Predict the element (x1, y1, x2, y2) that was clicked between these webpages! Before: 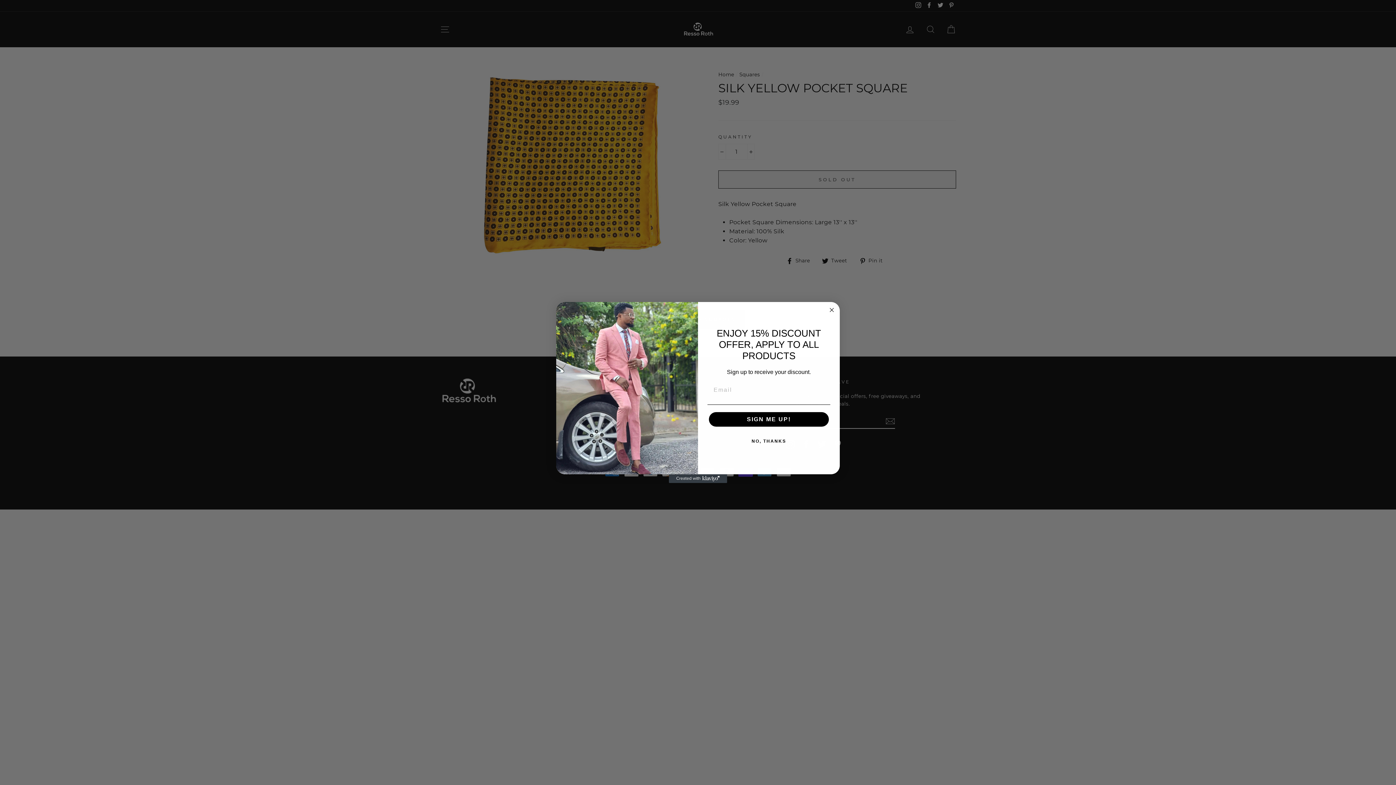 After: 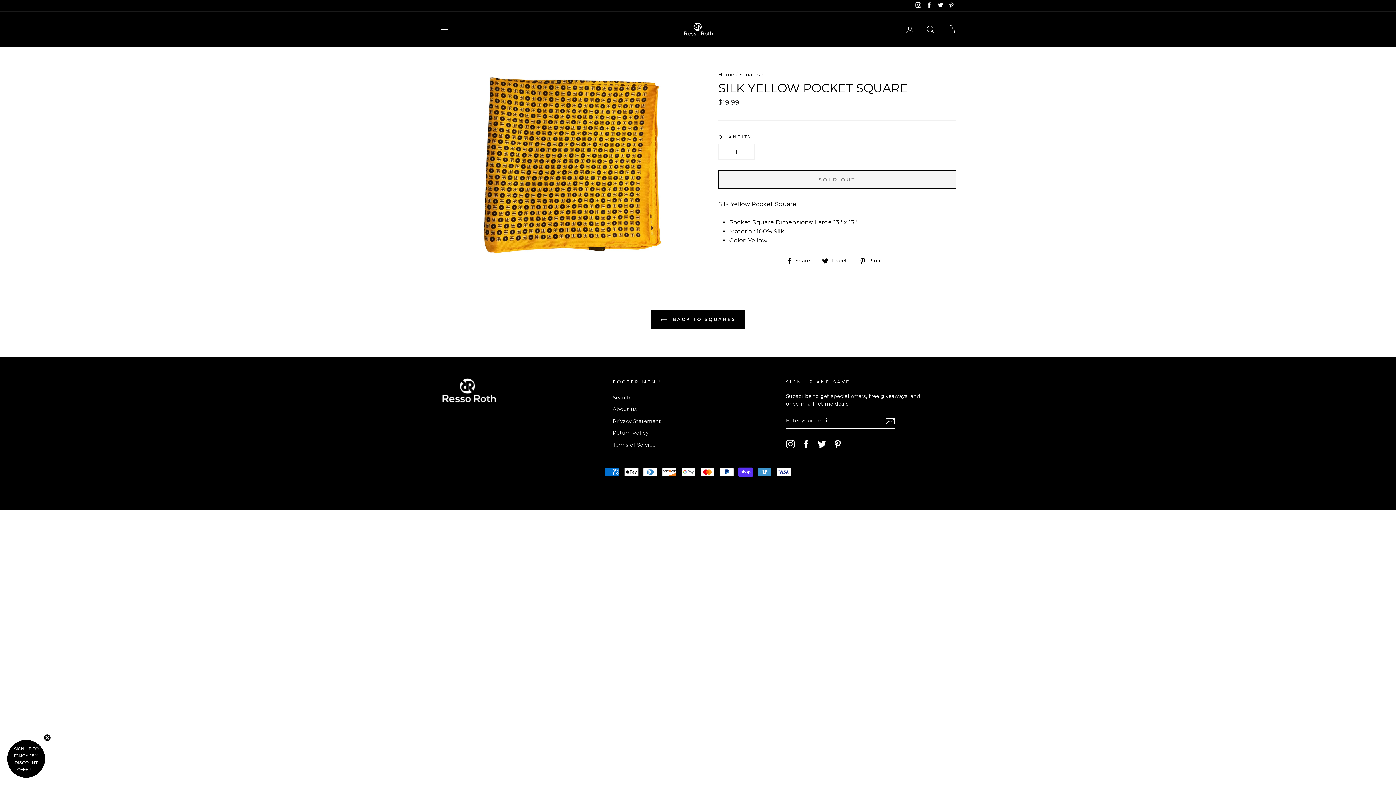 Action: bbox: (707, 452, 830, 466) label: NO, THANKS